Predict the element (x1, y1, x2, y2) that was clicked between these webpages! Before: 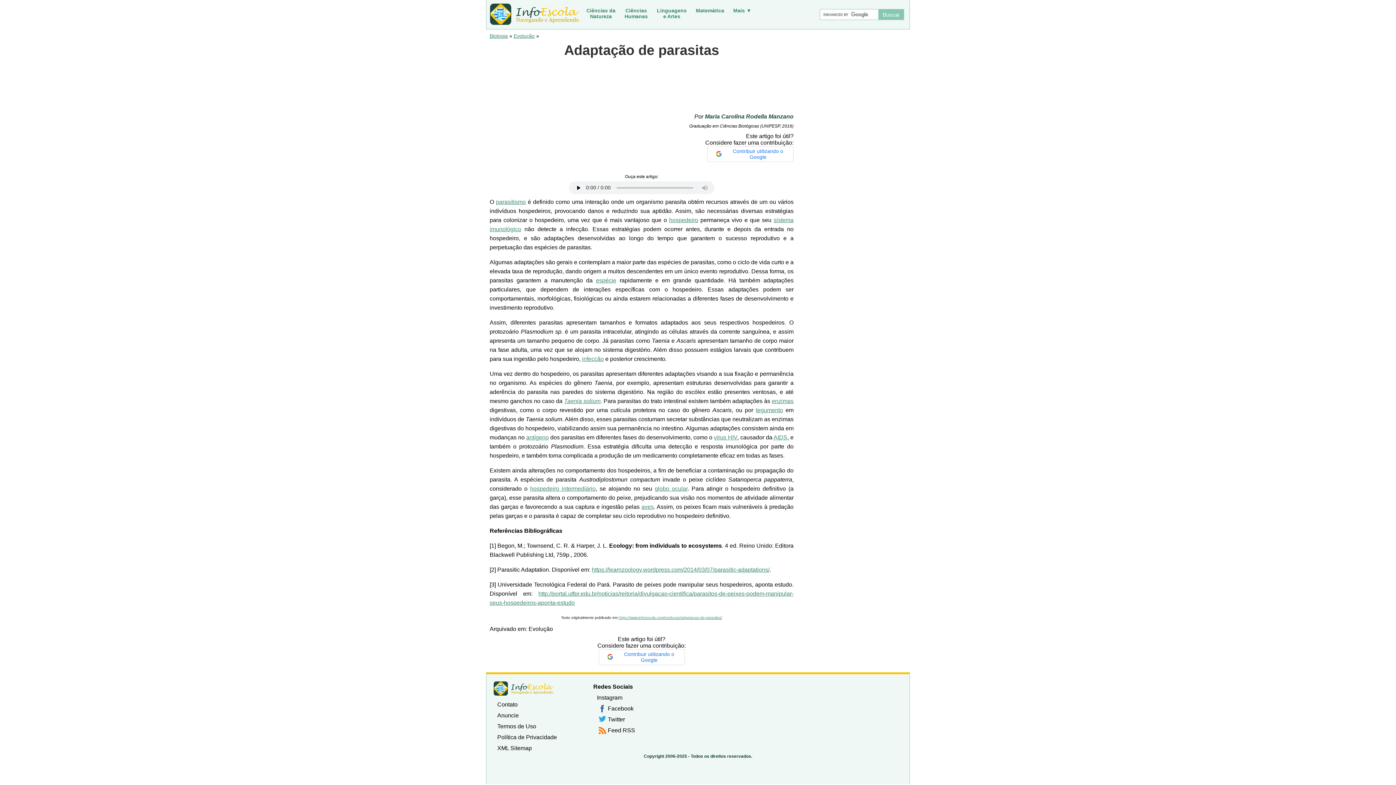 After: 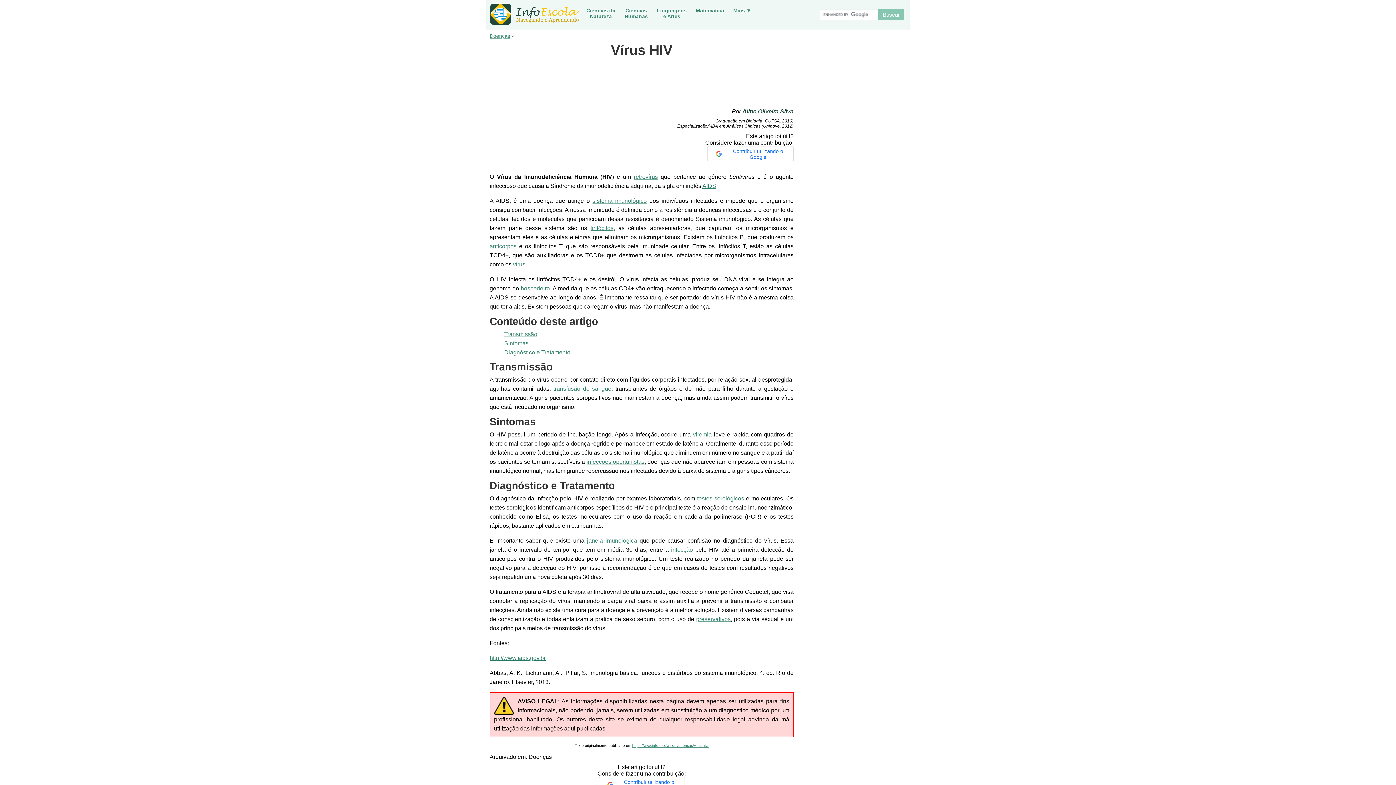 Action: label: vírus HIV bbox: (714, 434, 737, 440)